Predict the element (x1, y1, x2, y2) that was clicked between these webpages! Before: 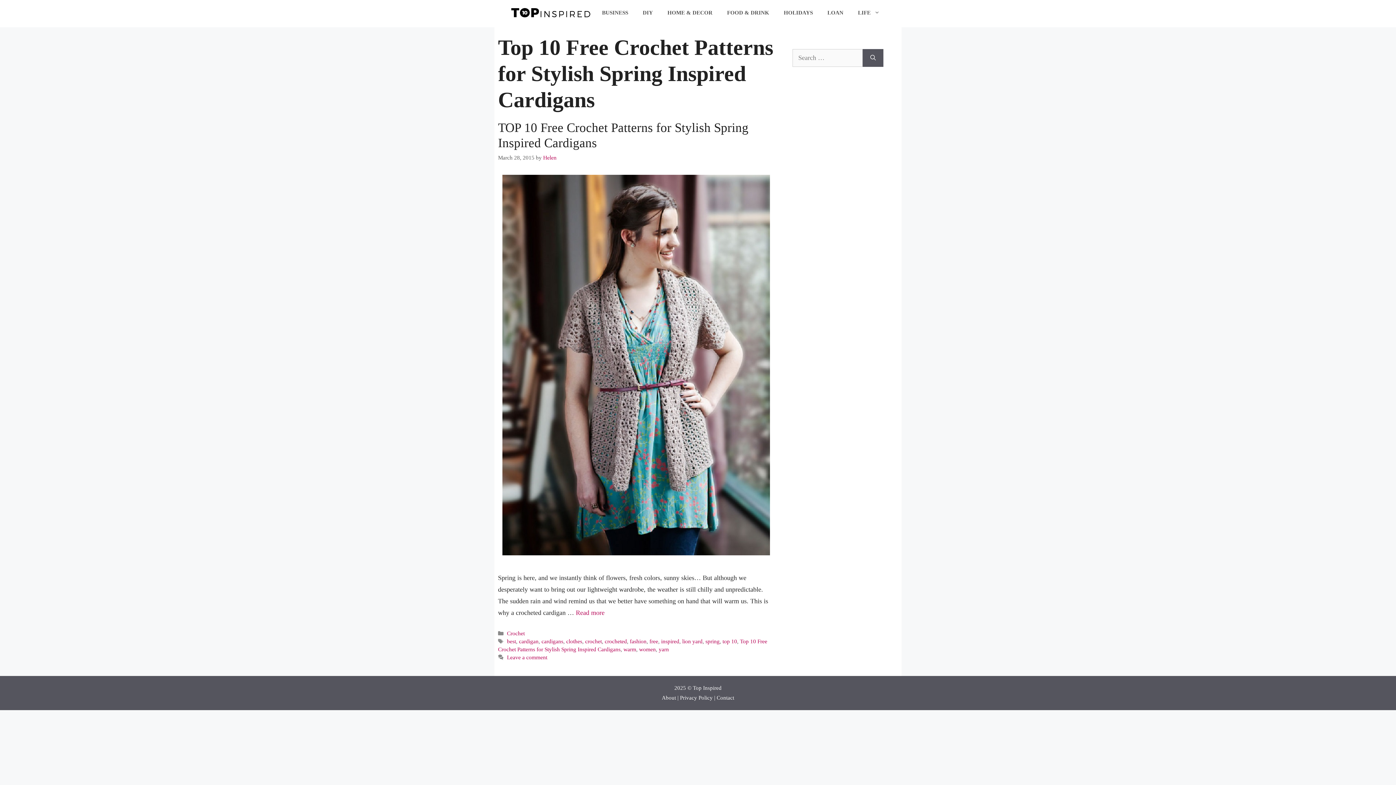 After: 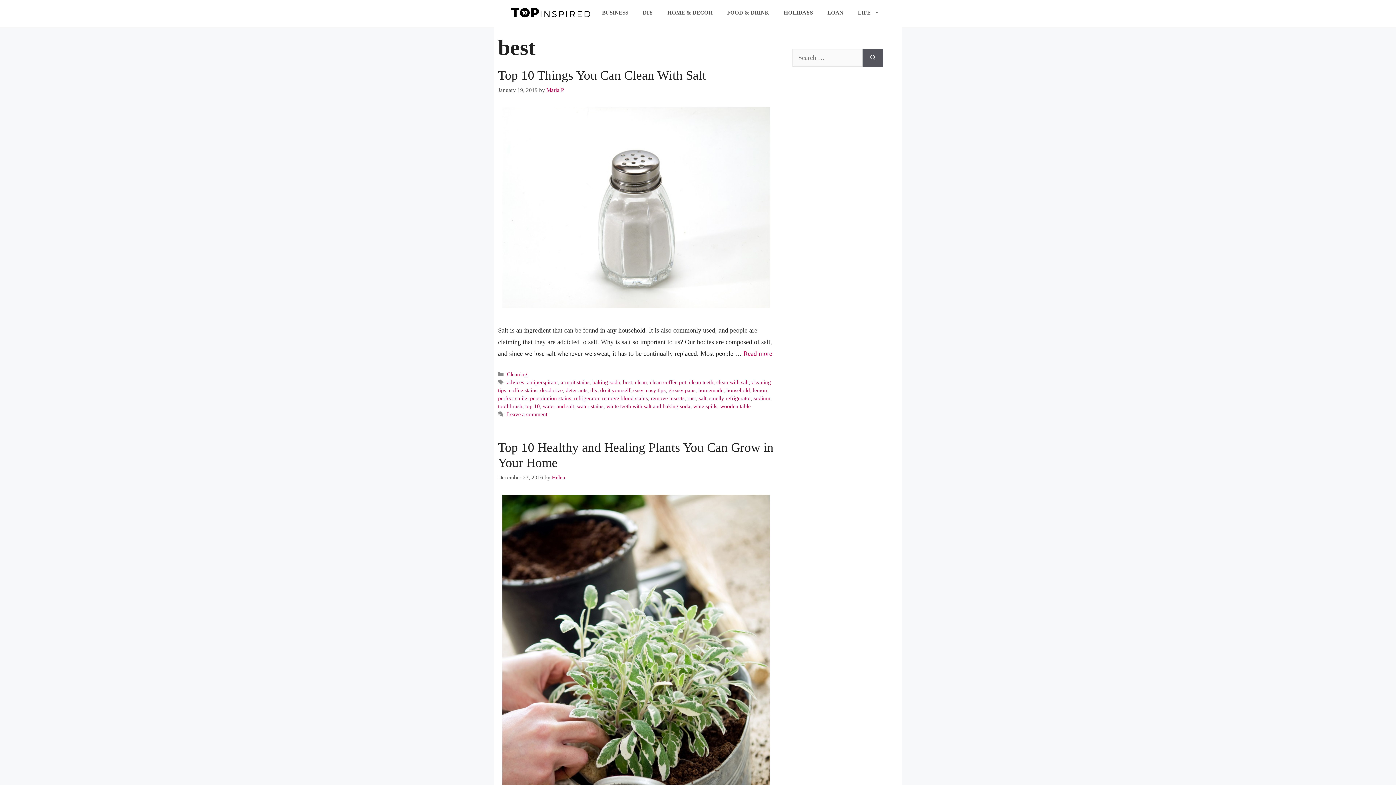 Action: bbox: (507, 638, 516, 644) label: best